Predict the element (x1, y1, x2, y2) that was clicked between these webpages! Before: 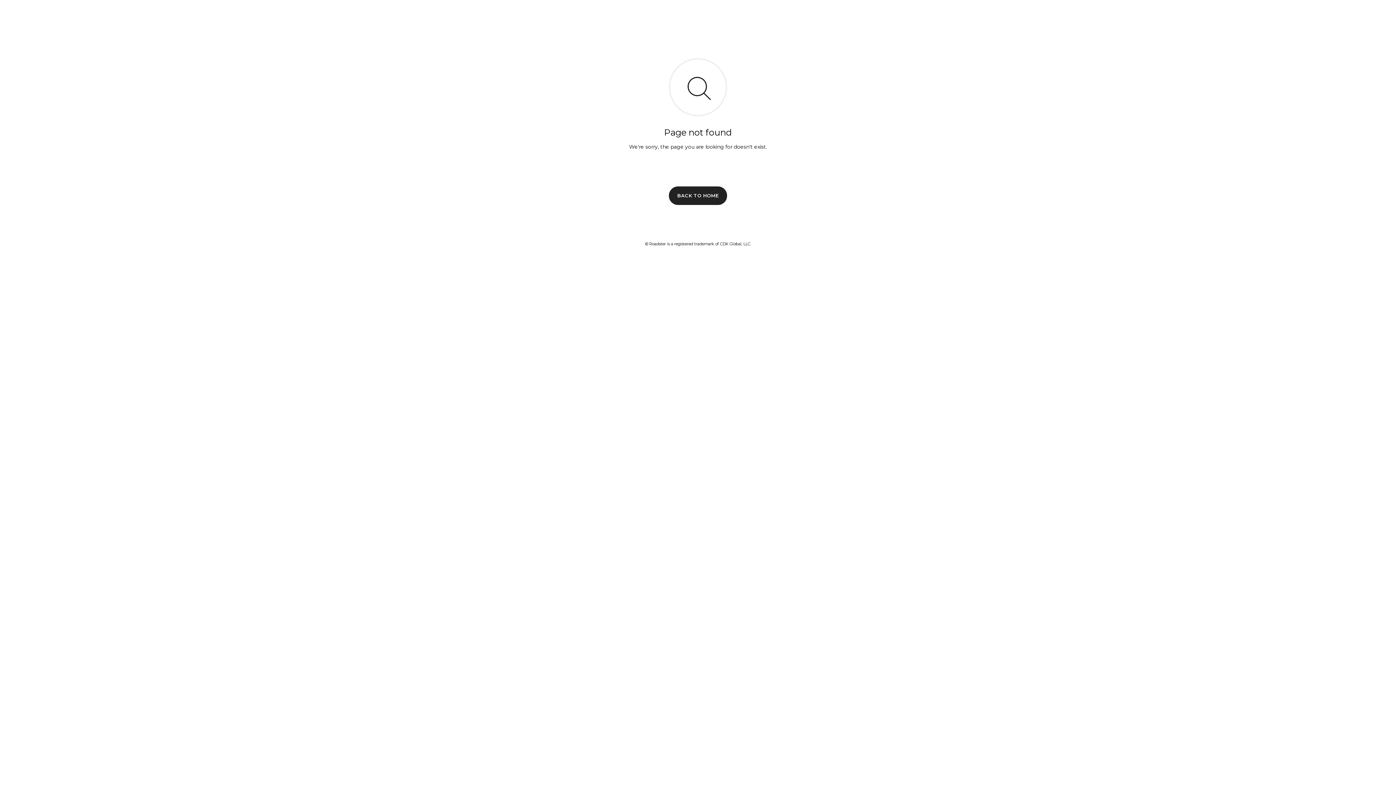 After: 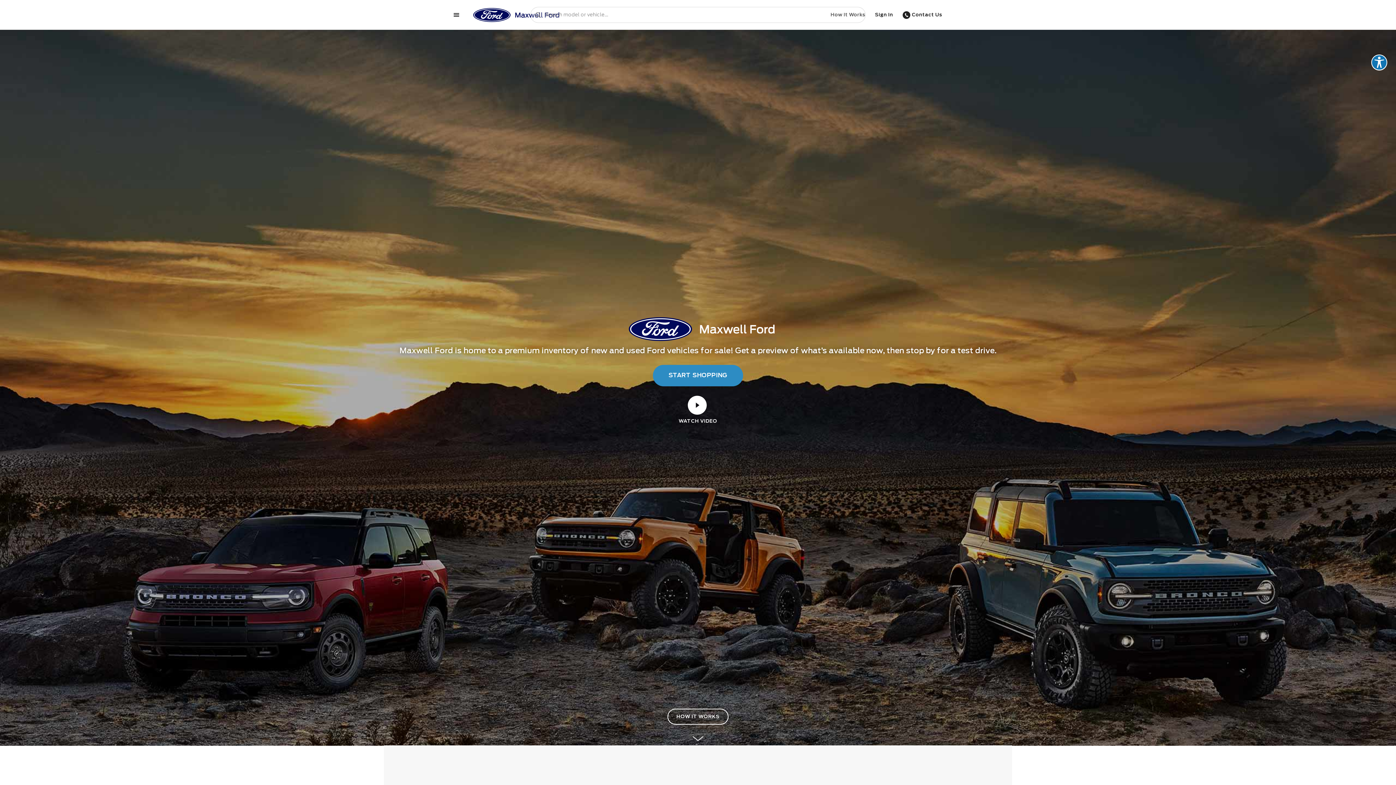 Action: bbox: (669, 186, 727, 204) label: BACK TO HOME